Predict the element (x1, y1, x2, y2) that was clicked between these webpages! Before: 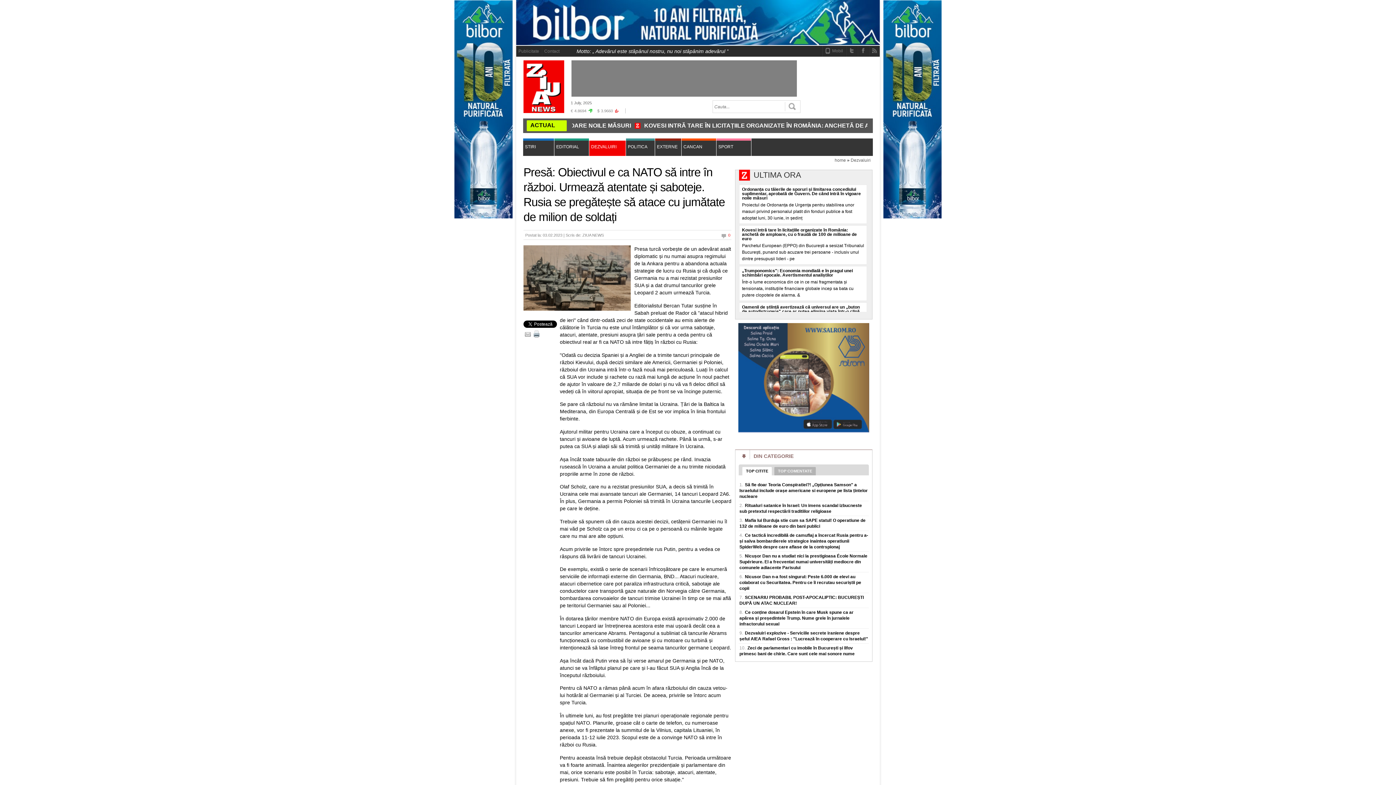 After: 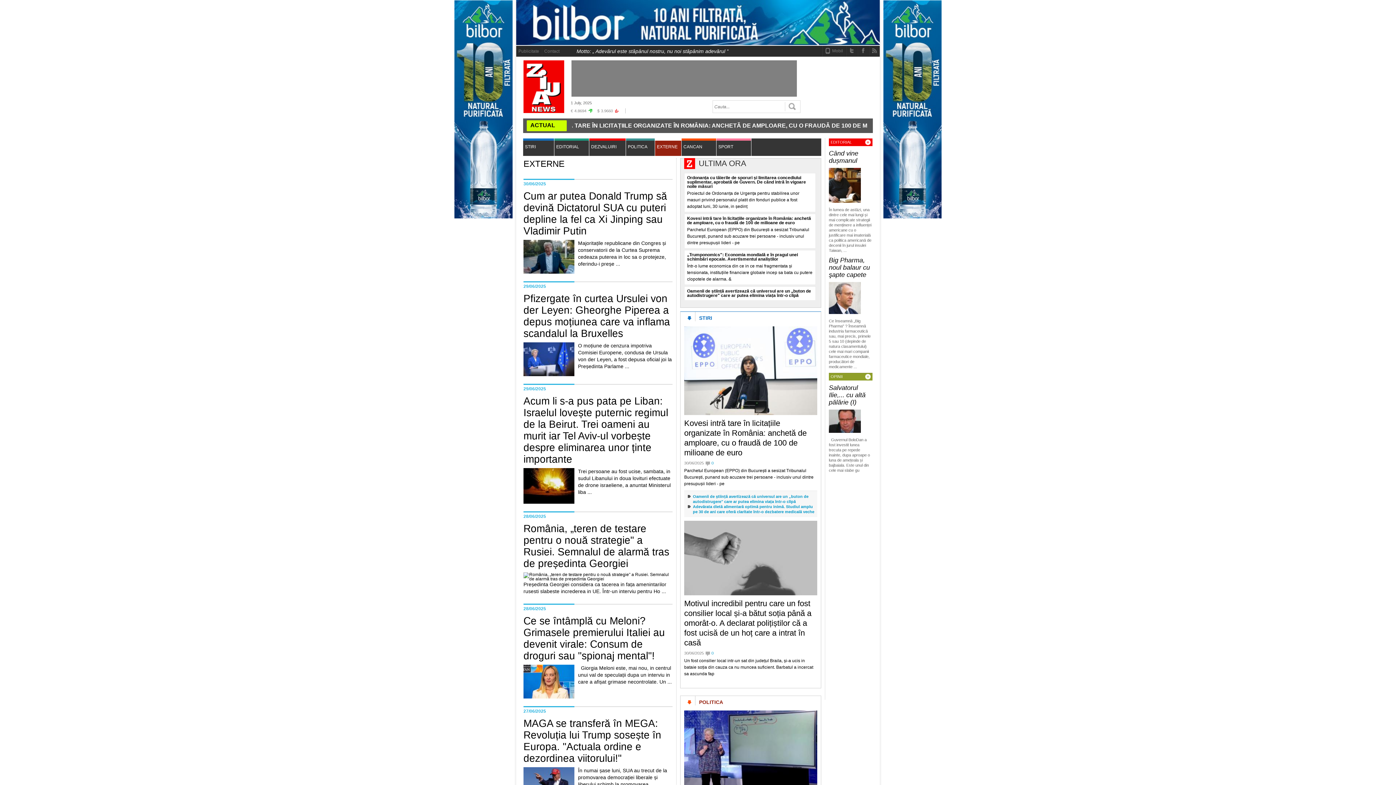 Action: label: EXTERNE bbox: (655, 138, 681, 155)